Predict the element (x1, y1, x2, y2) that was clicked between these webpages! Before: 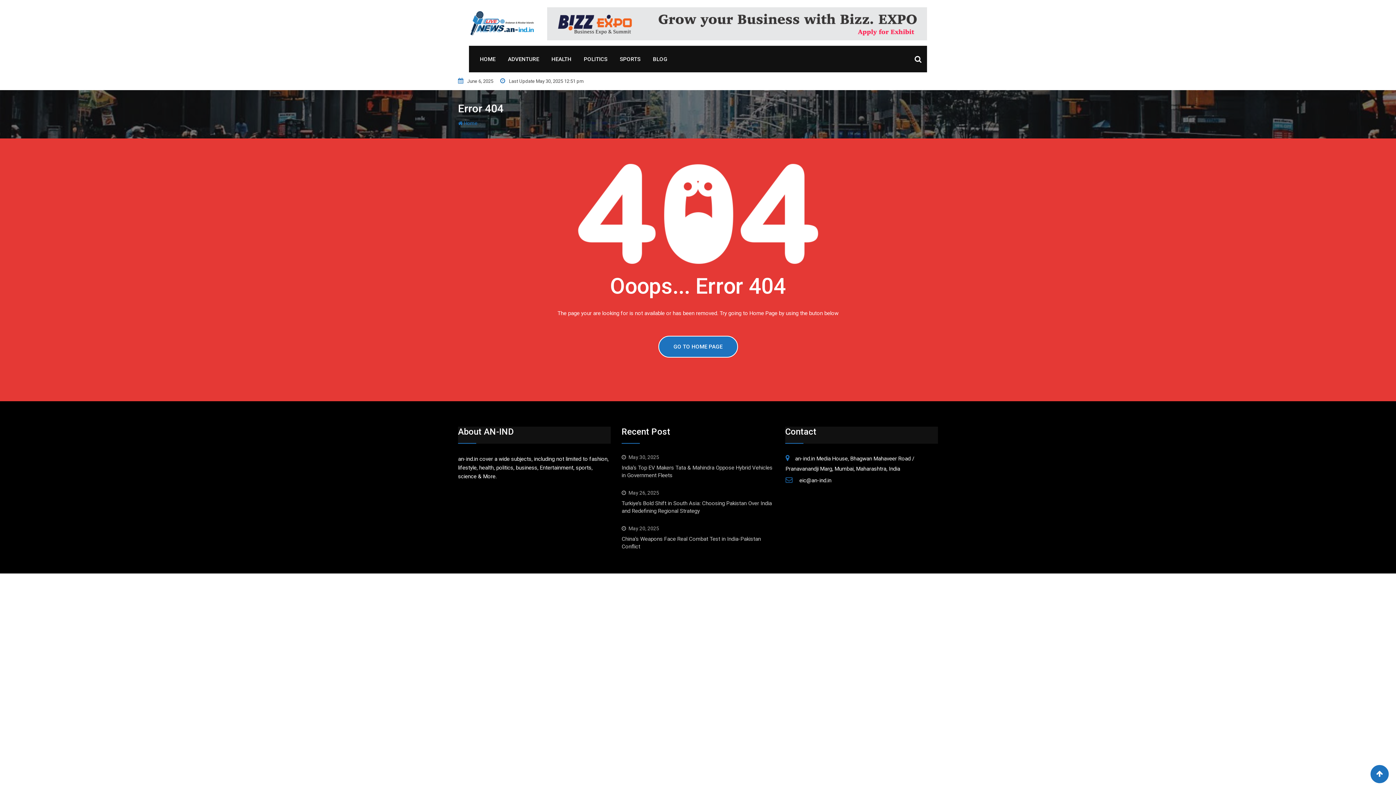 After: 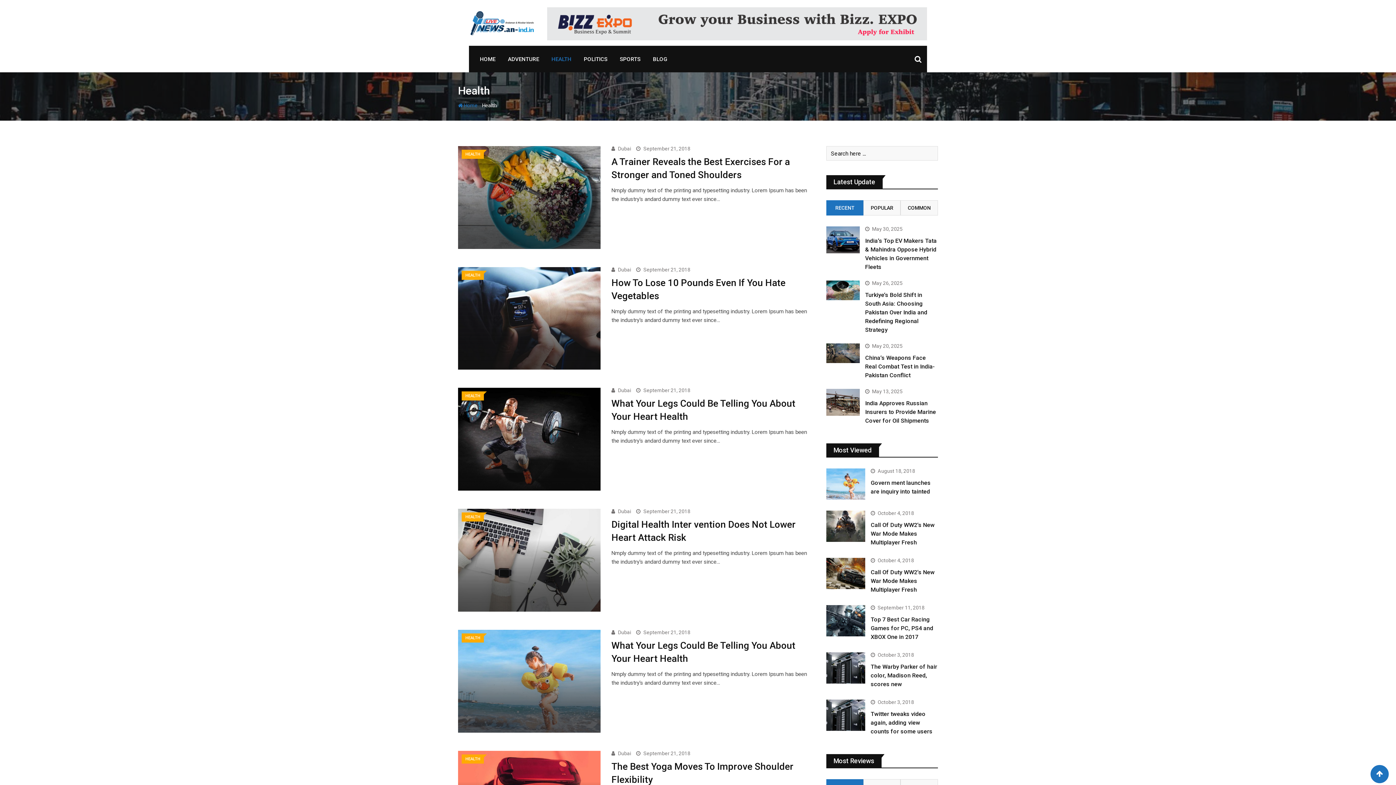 Action: bbox: (546, 45, 577, 72) label: HEALTH